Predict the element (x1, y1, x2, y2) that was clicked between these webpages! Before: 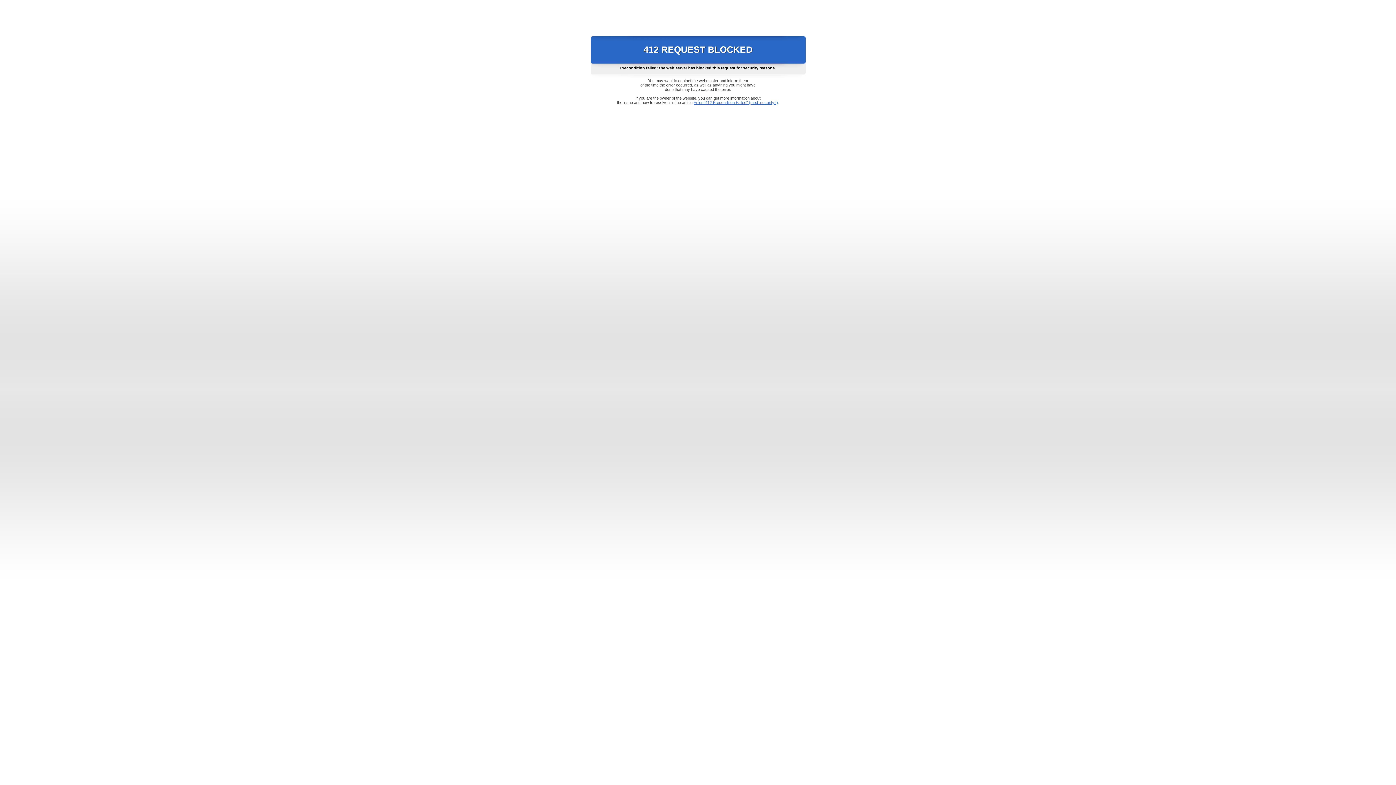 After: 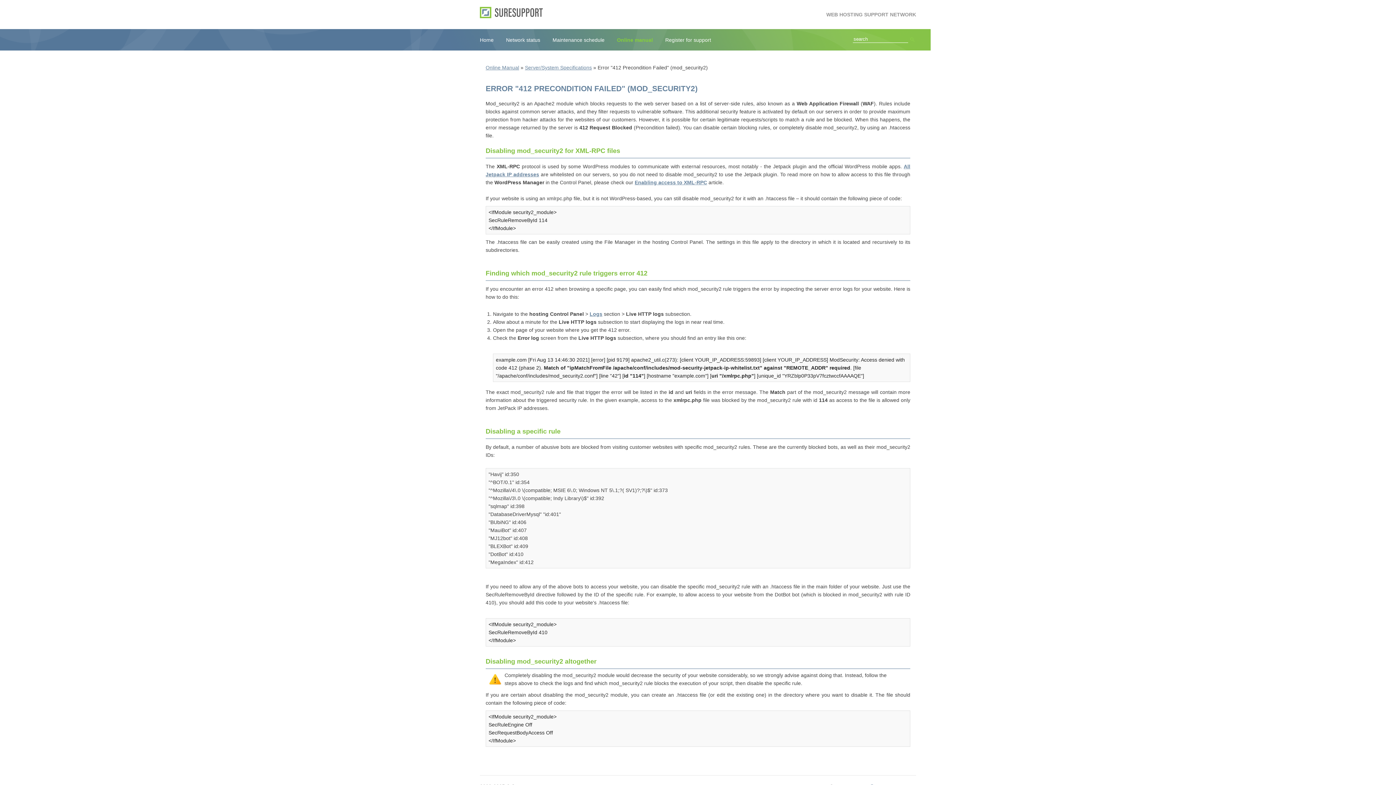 Action: bbox: (693, 100, 778, 104) label: Error "412 Precondition Failed" (mod_security2)